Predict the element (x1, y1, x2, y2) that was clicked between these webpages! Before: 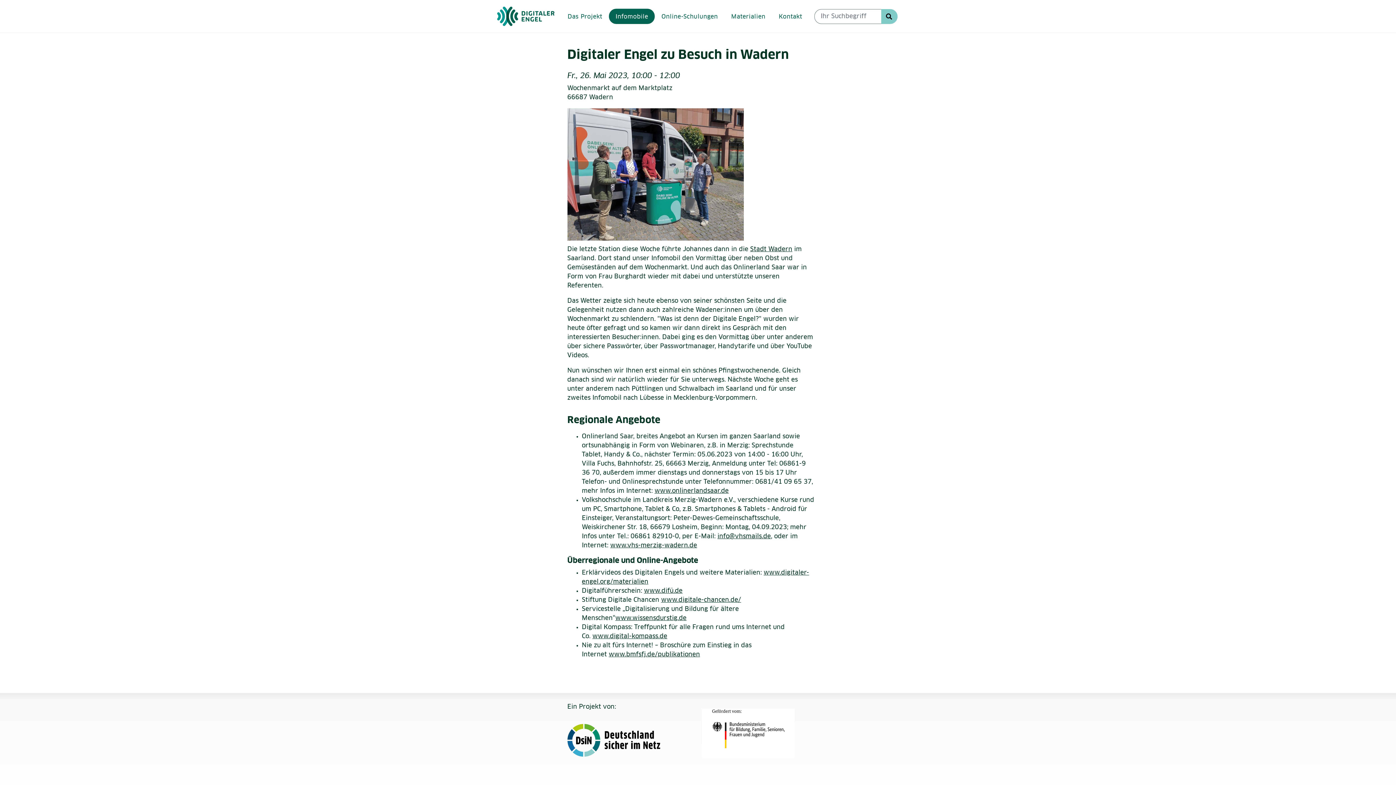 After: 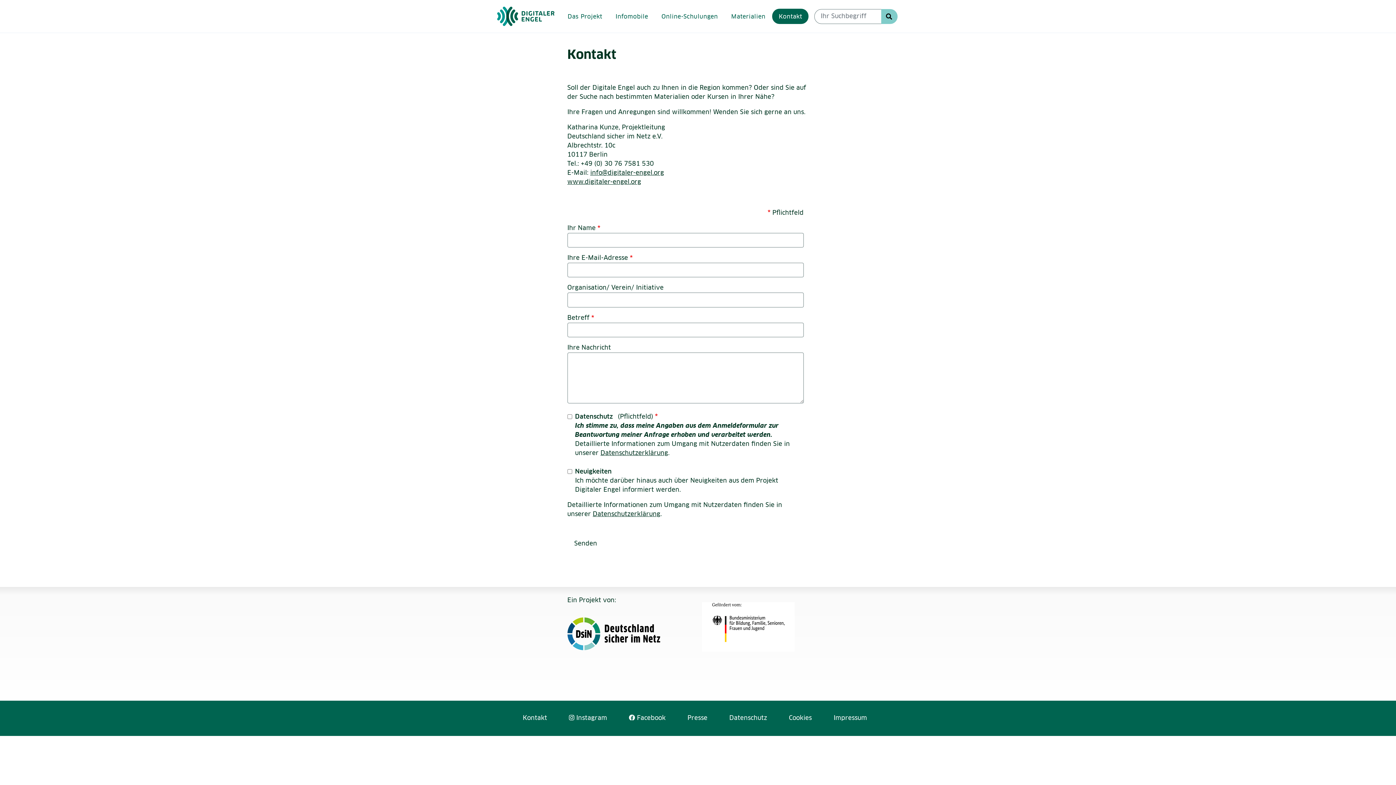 Action: bbox: (772, 8, 808, 24) label: Kontakt